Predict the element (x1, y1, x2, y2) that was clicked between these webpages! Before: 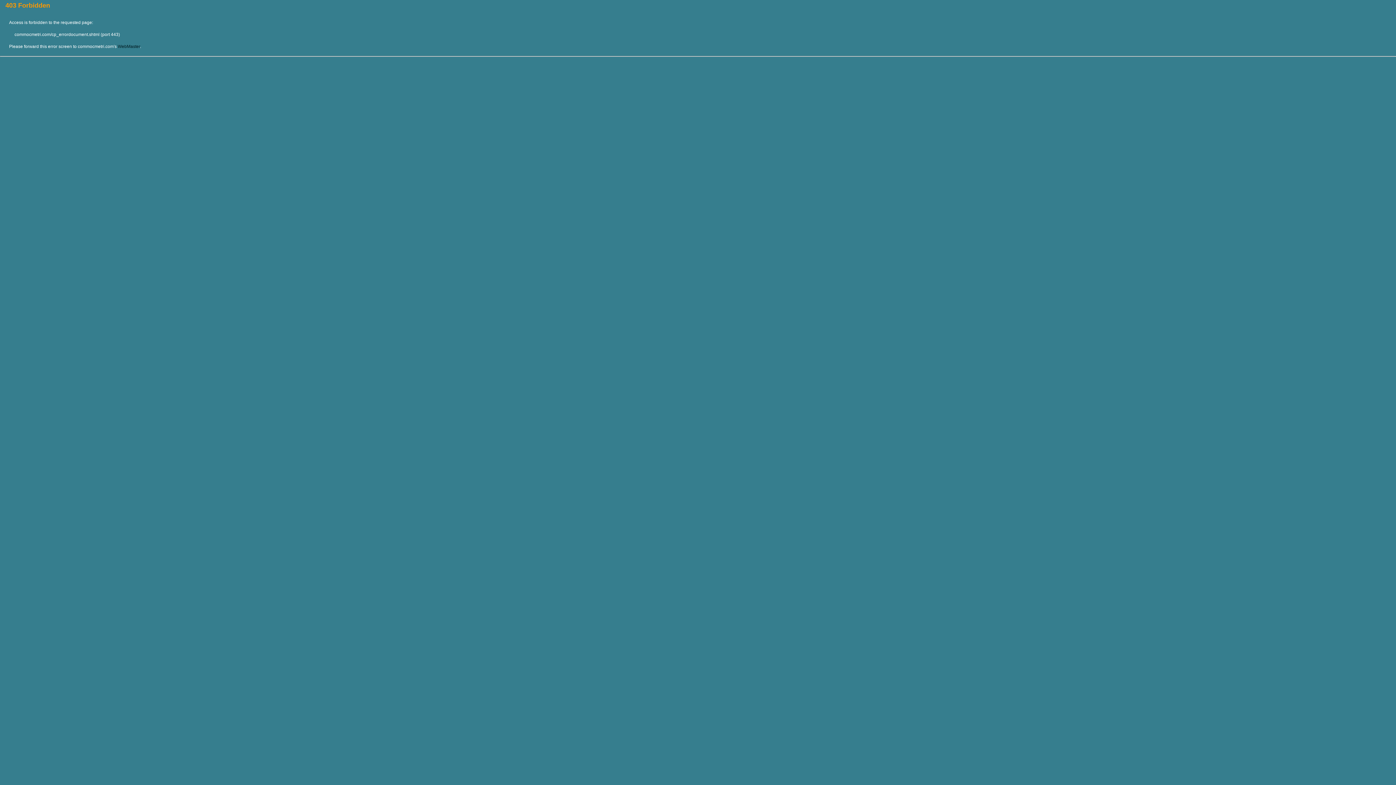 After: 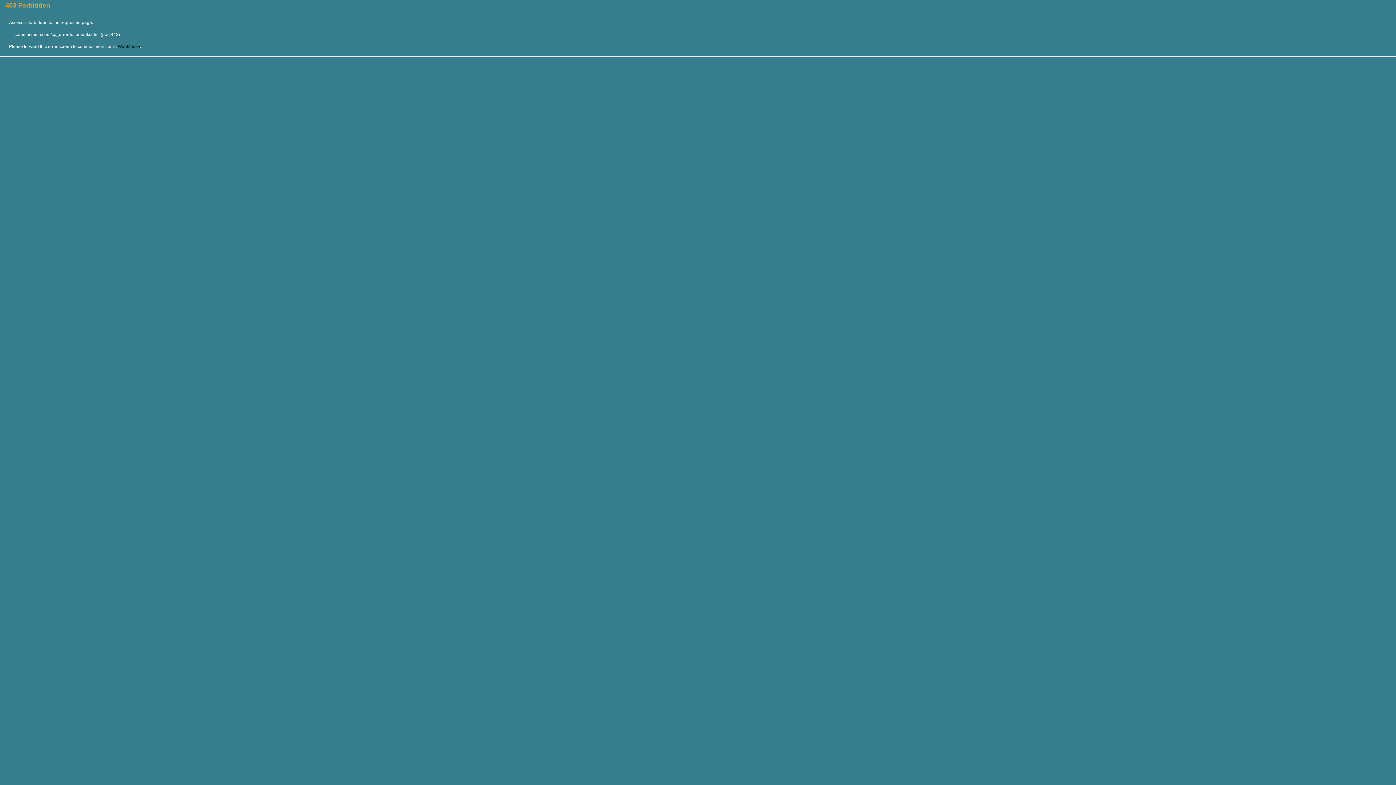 Action: label: WebMaster bbox: (117, 44, 140, 49)